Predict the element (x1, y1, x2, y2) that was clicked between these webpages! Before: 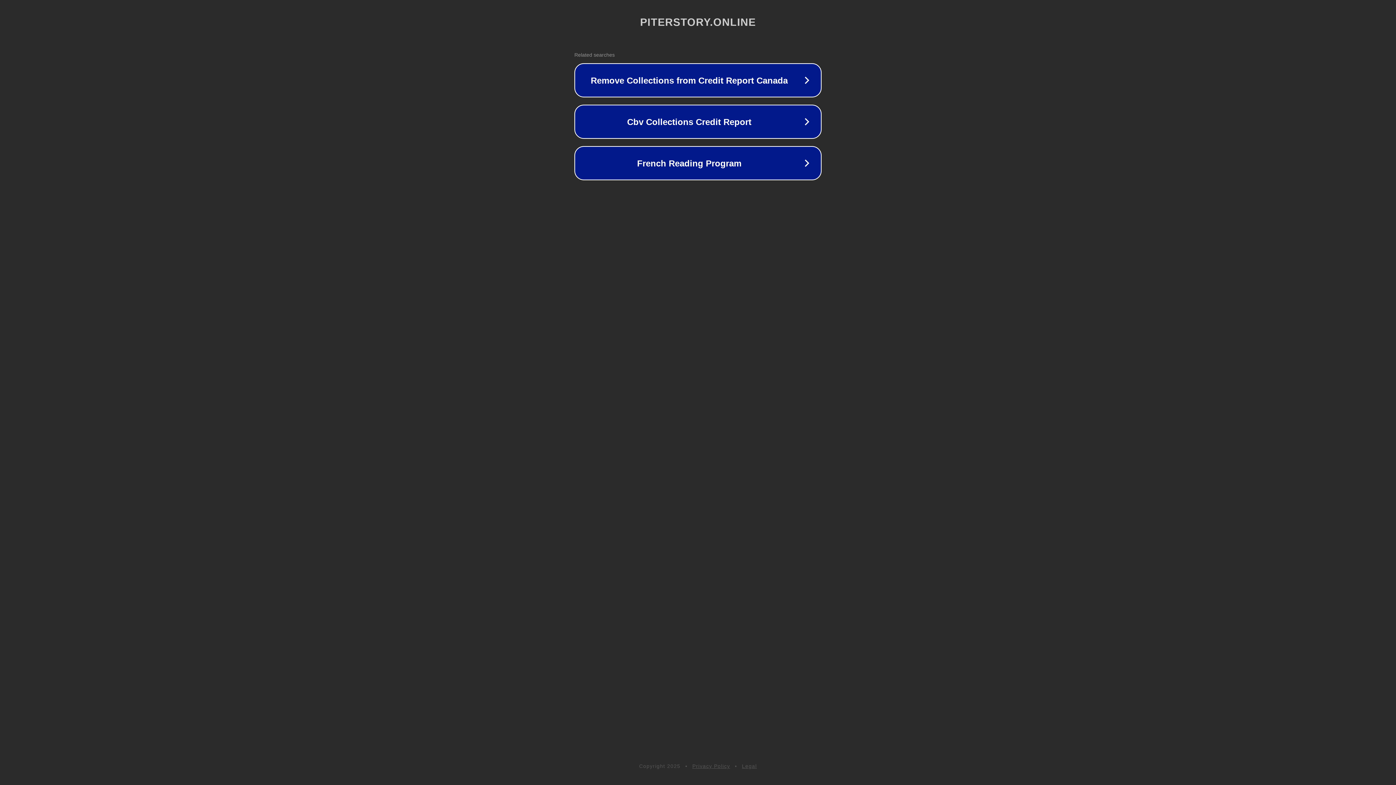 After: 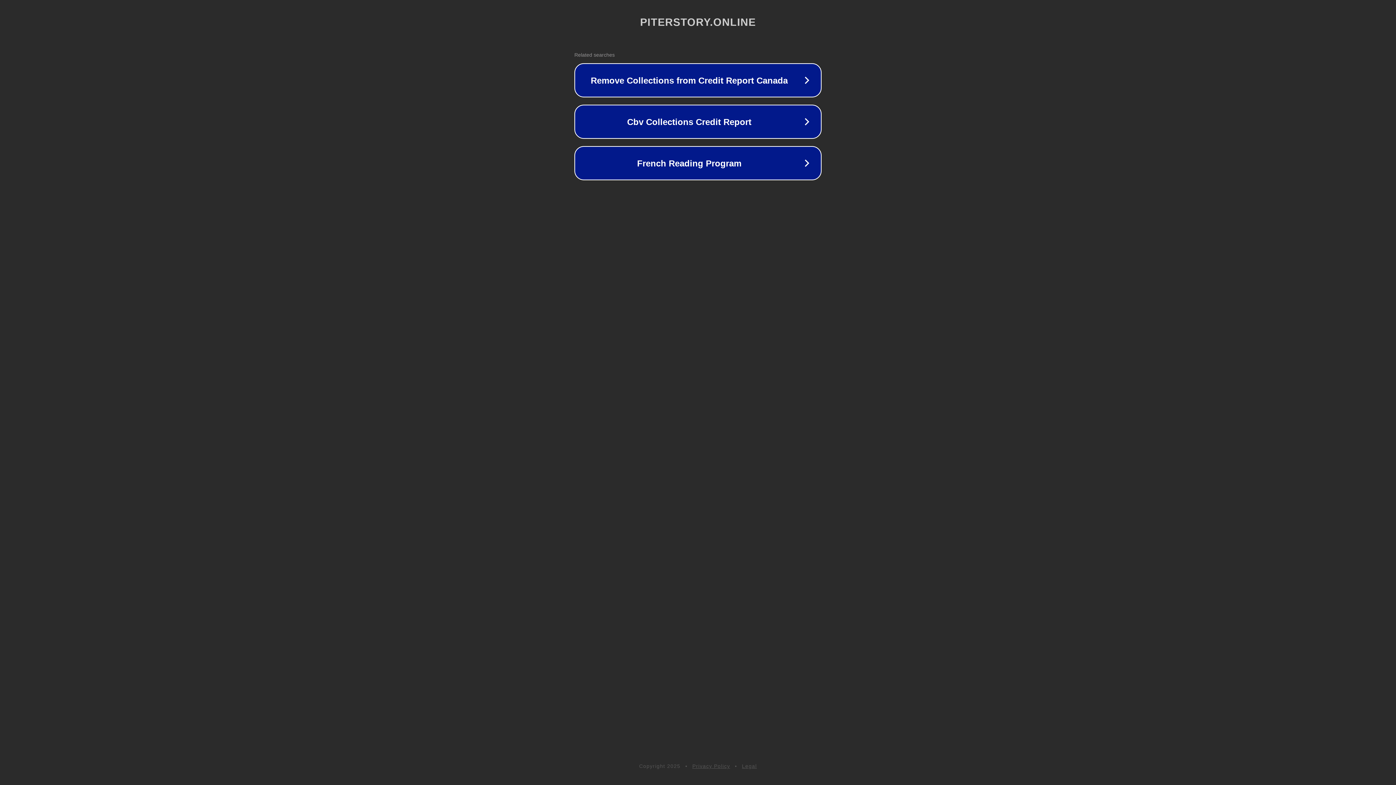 Action: label: Legal bbox: (742, 763, 757, 769)